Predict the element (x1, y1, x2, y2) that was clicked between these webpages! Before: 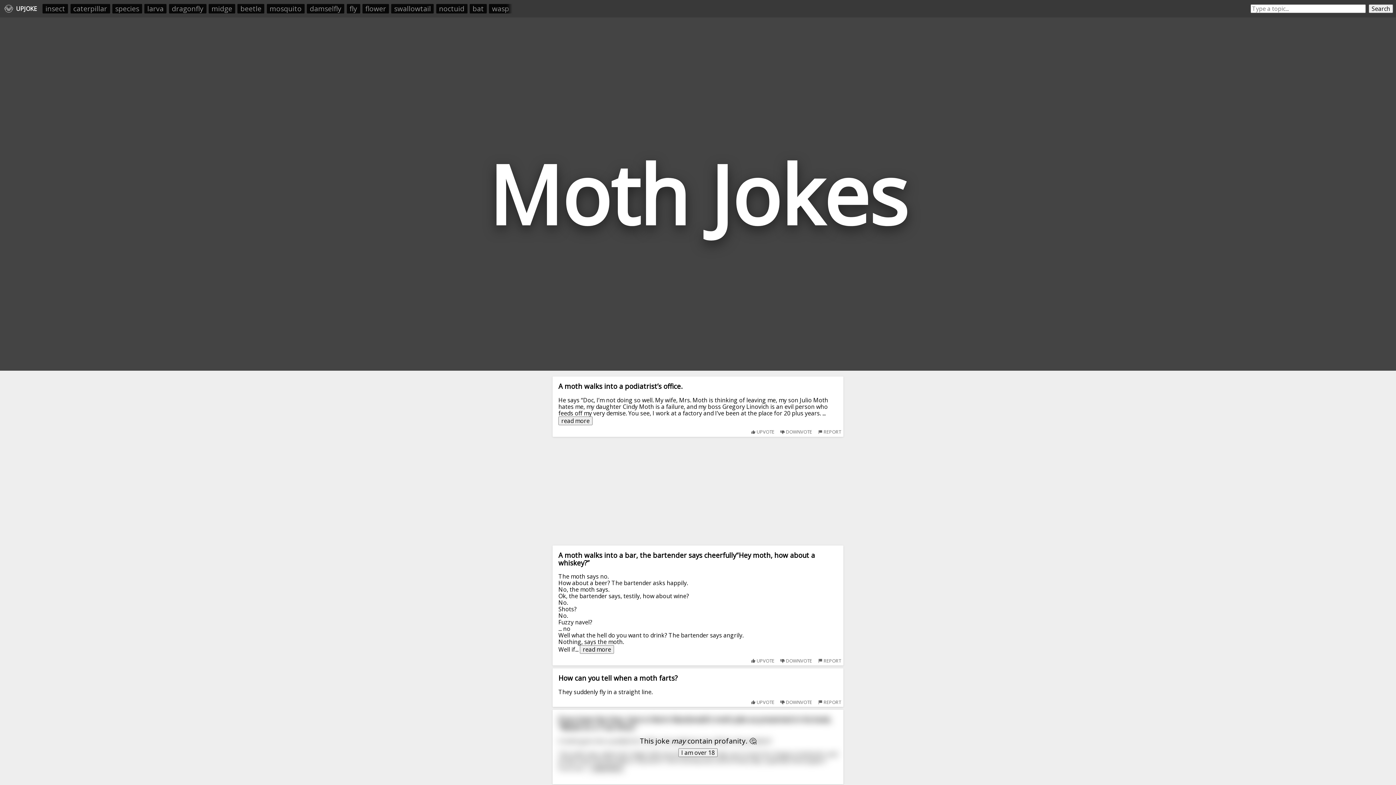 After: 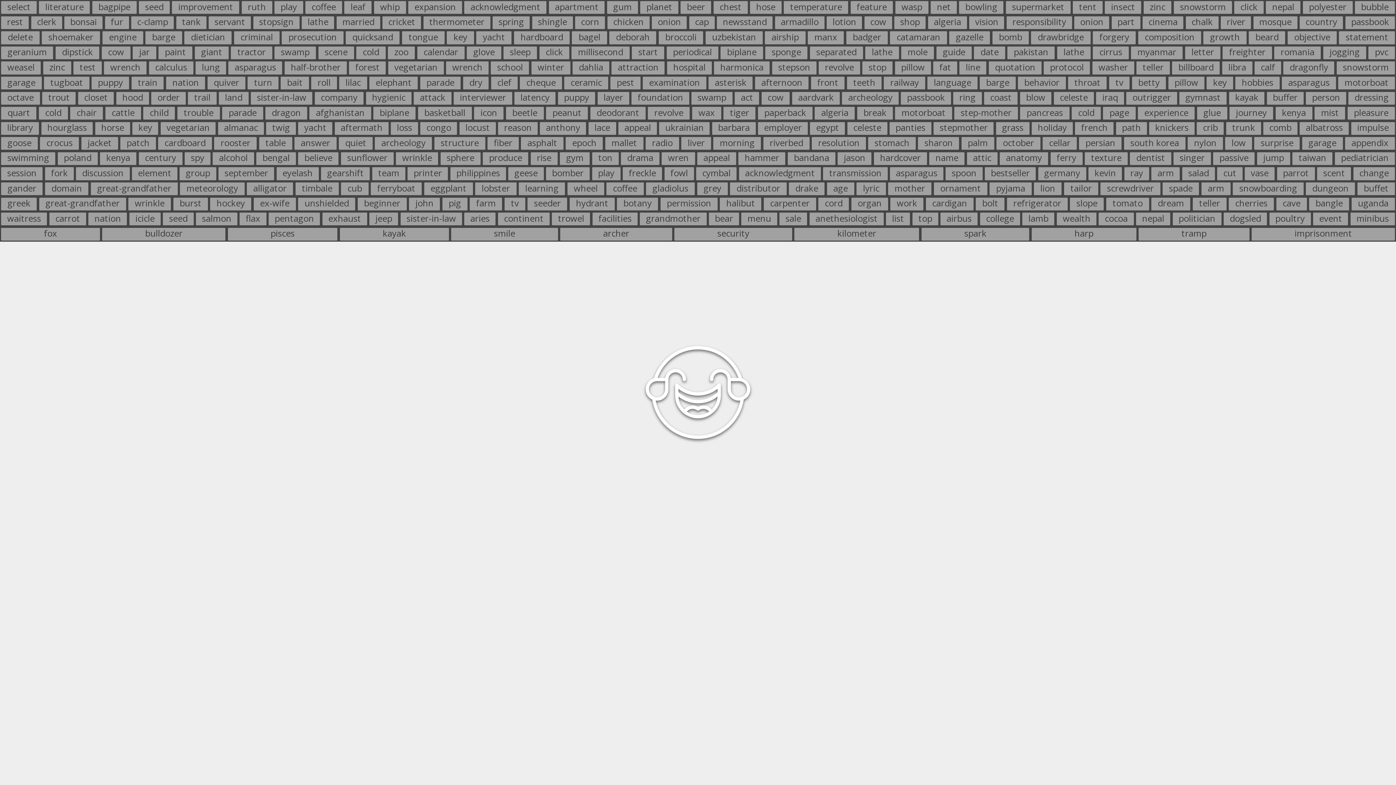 Action: bbox: (2, 2, 38, 14) label: UPJOKE